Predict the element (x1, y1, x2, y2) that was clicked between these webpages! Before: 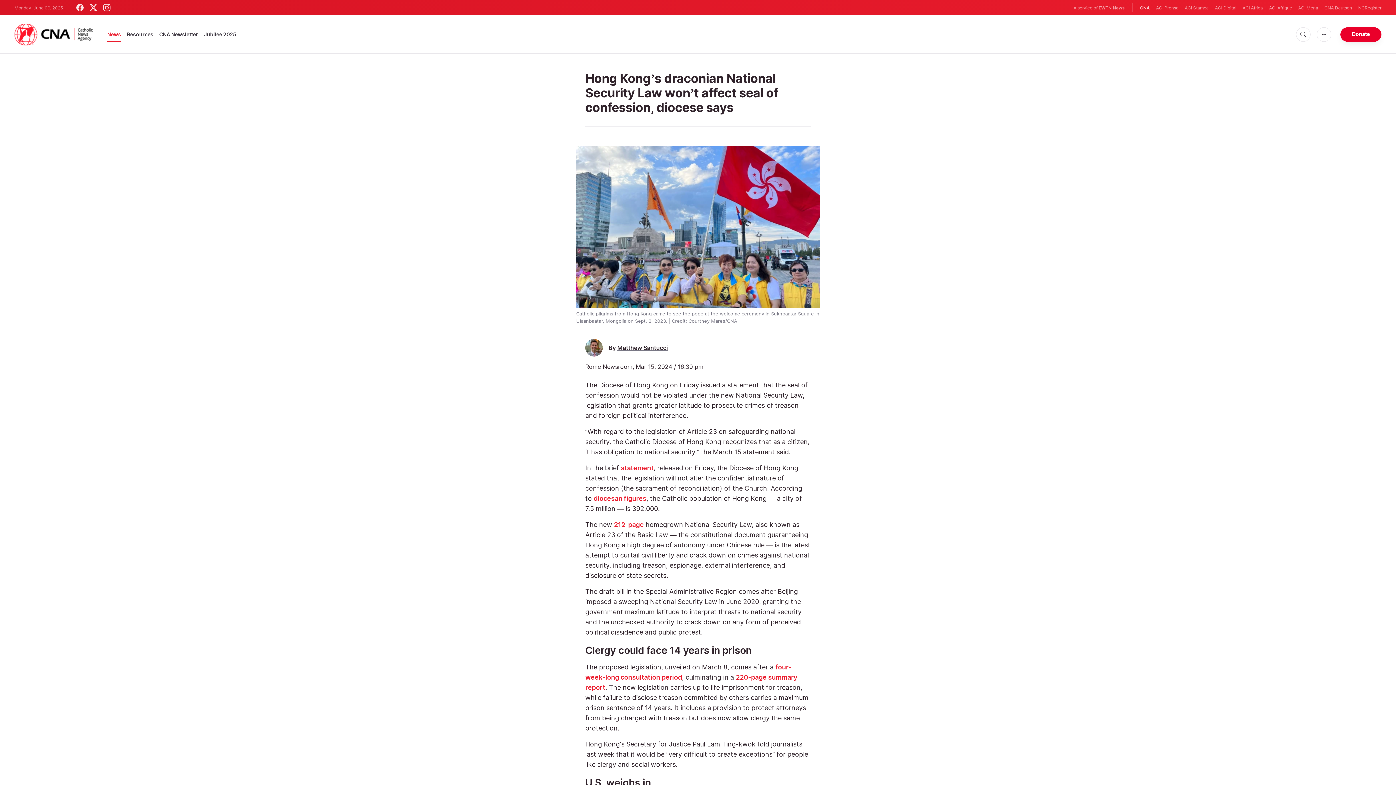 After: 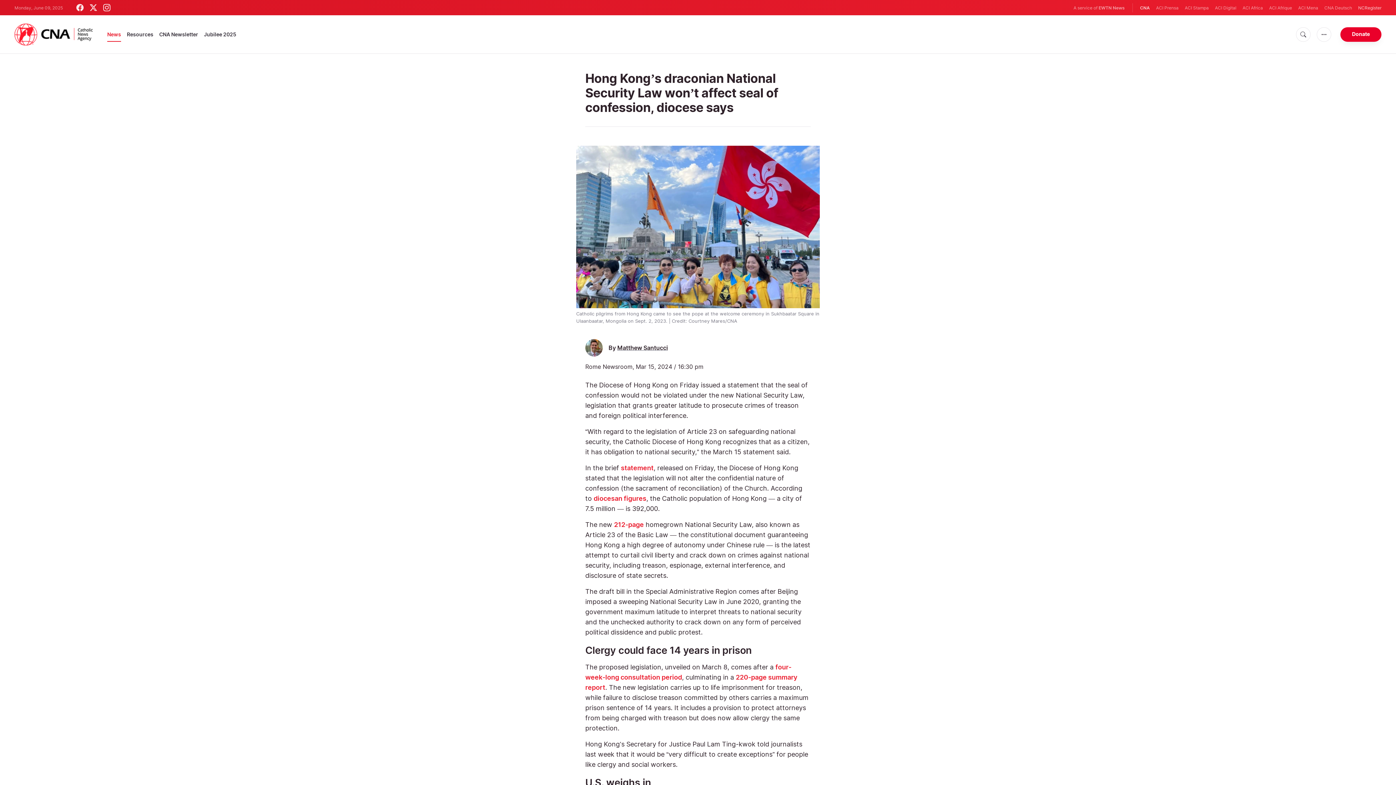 Action: label: NCRegister bbox: (1358, 4, 1381, 11)